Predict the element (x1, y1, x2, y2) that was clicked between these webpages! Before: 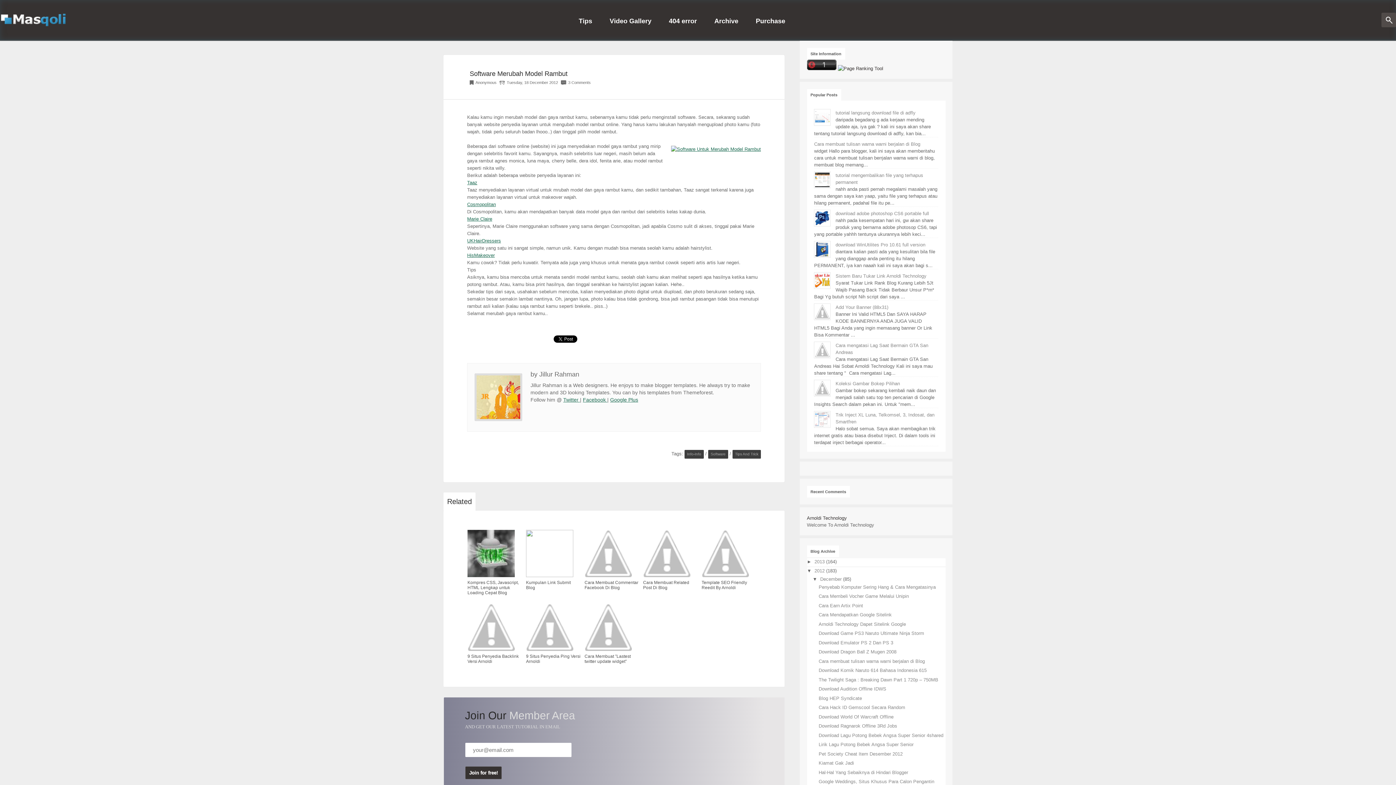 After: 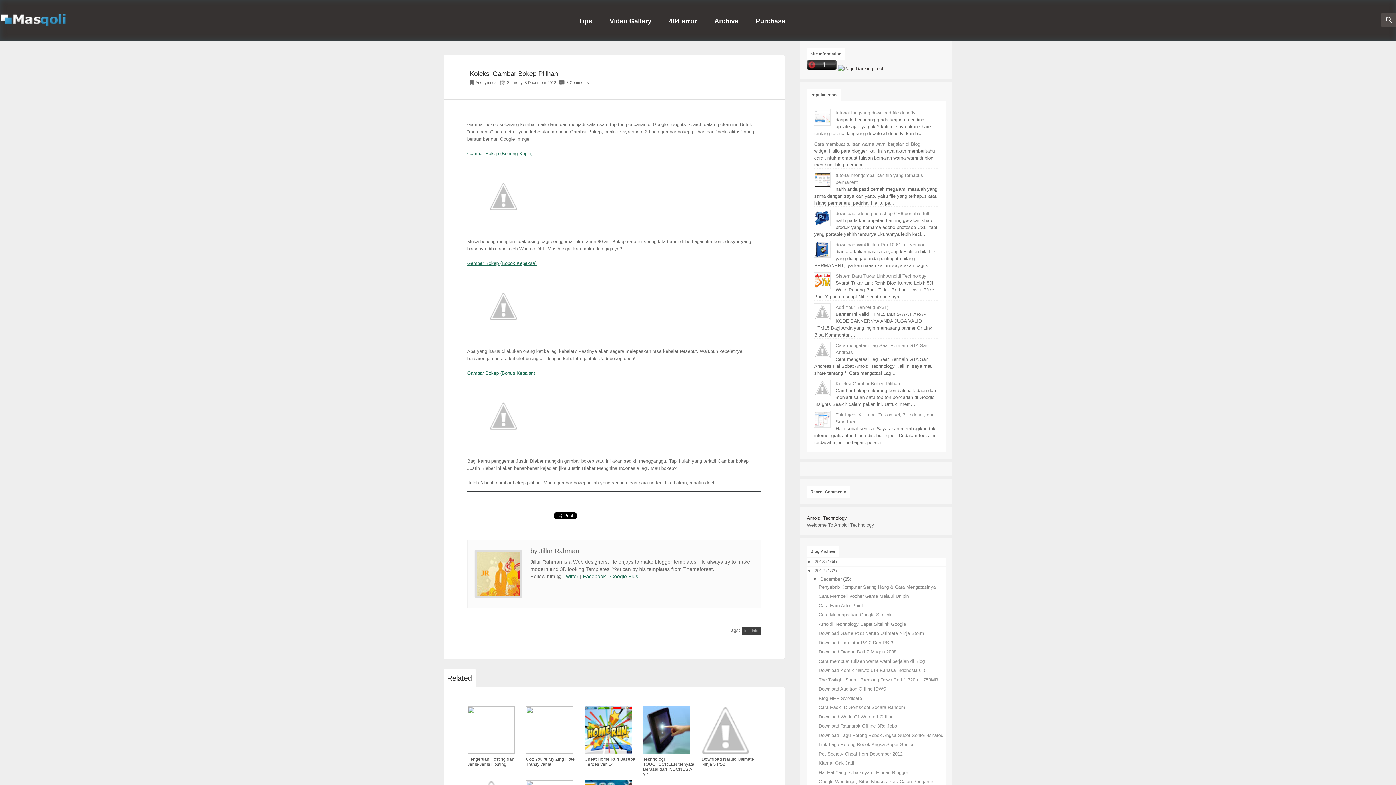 Action: bbox: (835, 380, 900, 386) label: Koleksi Gambar Bokep Pilihan